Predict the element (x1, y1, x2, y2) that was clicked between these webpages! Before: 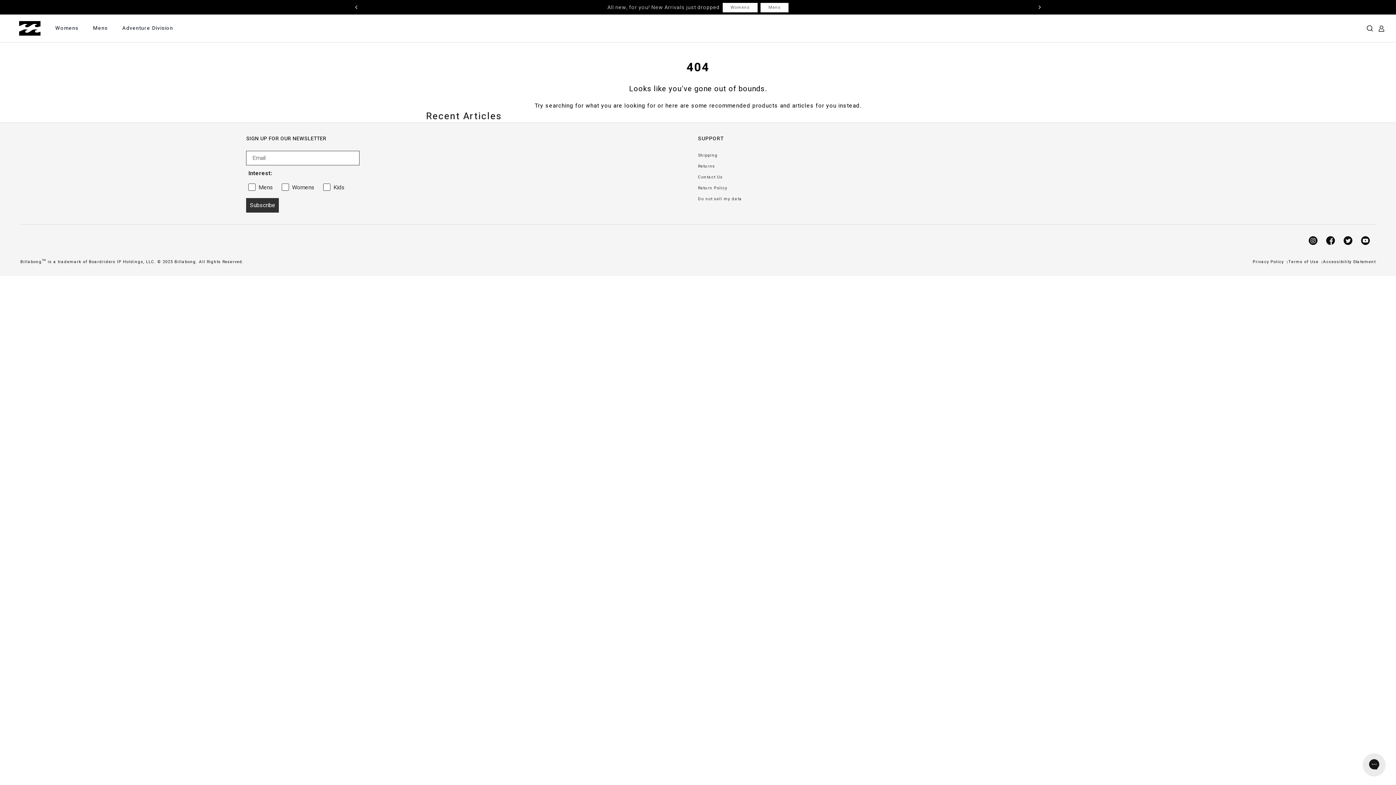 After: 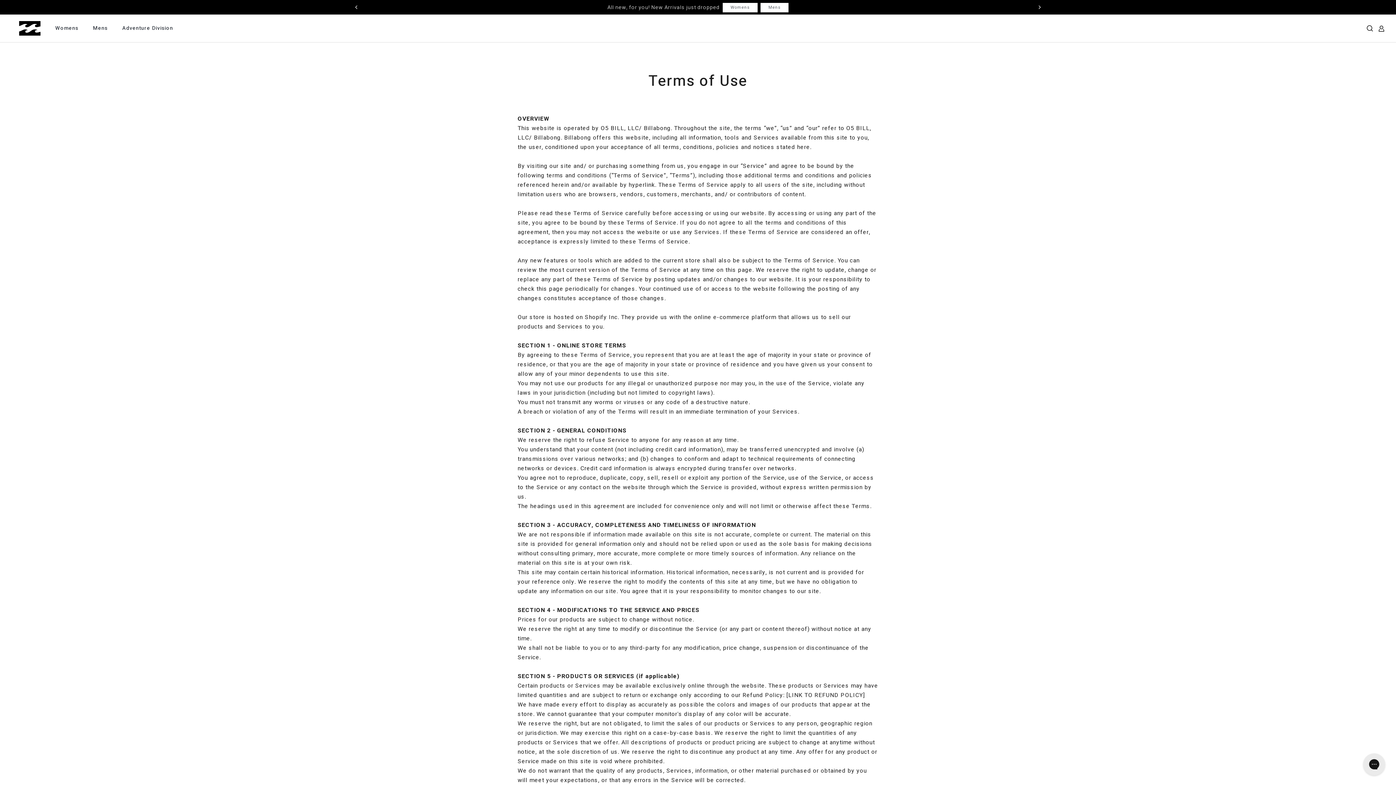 Action: label: Terms of Use bbox: (1288, 258, 1318, 265)